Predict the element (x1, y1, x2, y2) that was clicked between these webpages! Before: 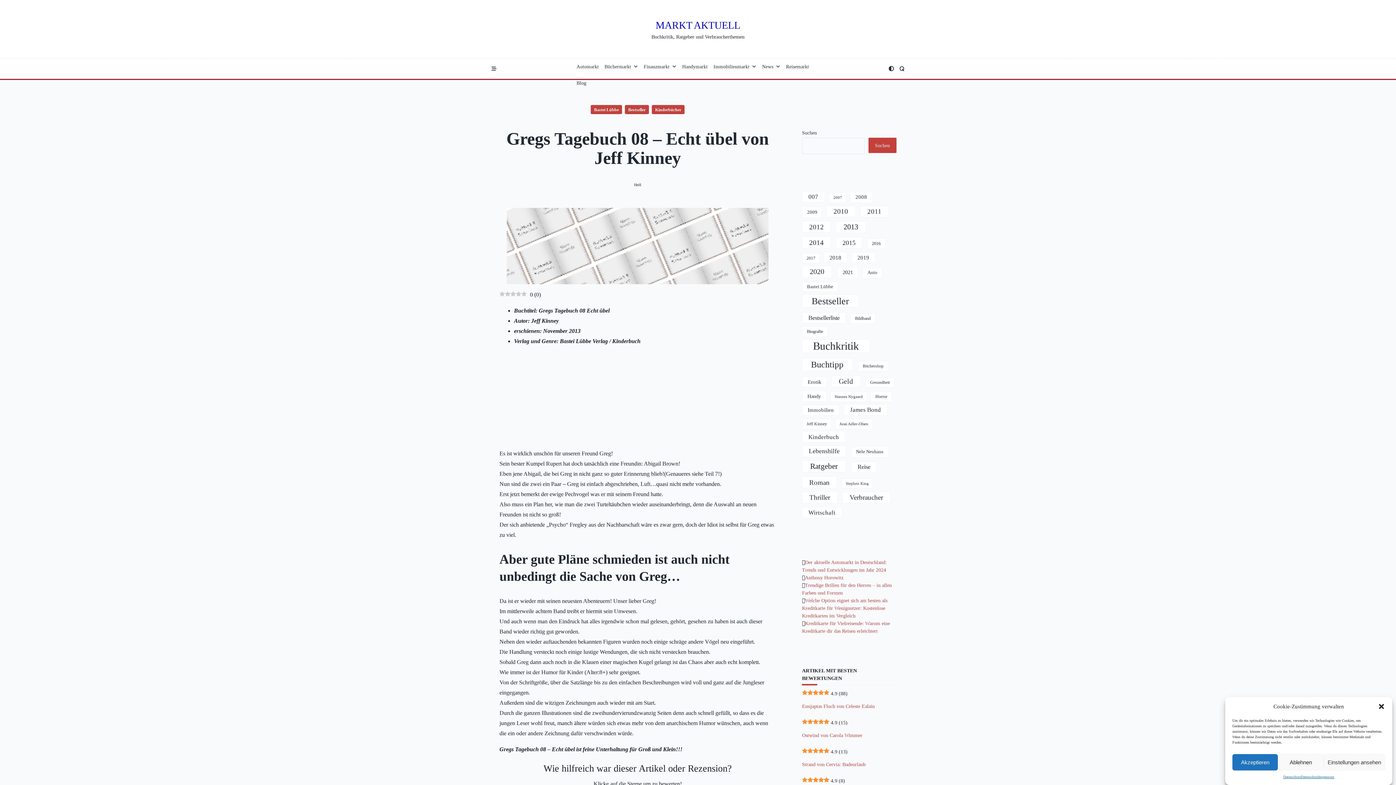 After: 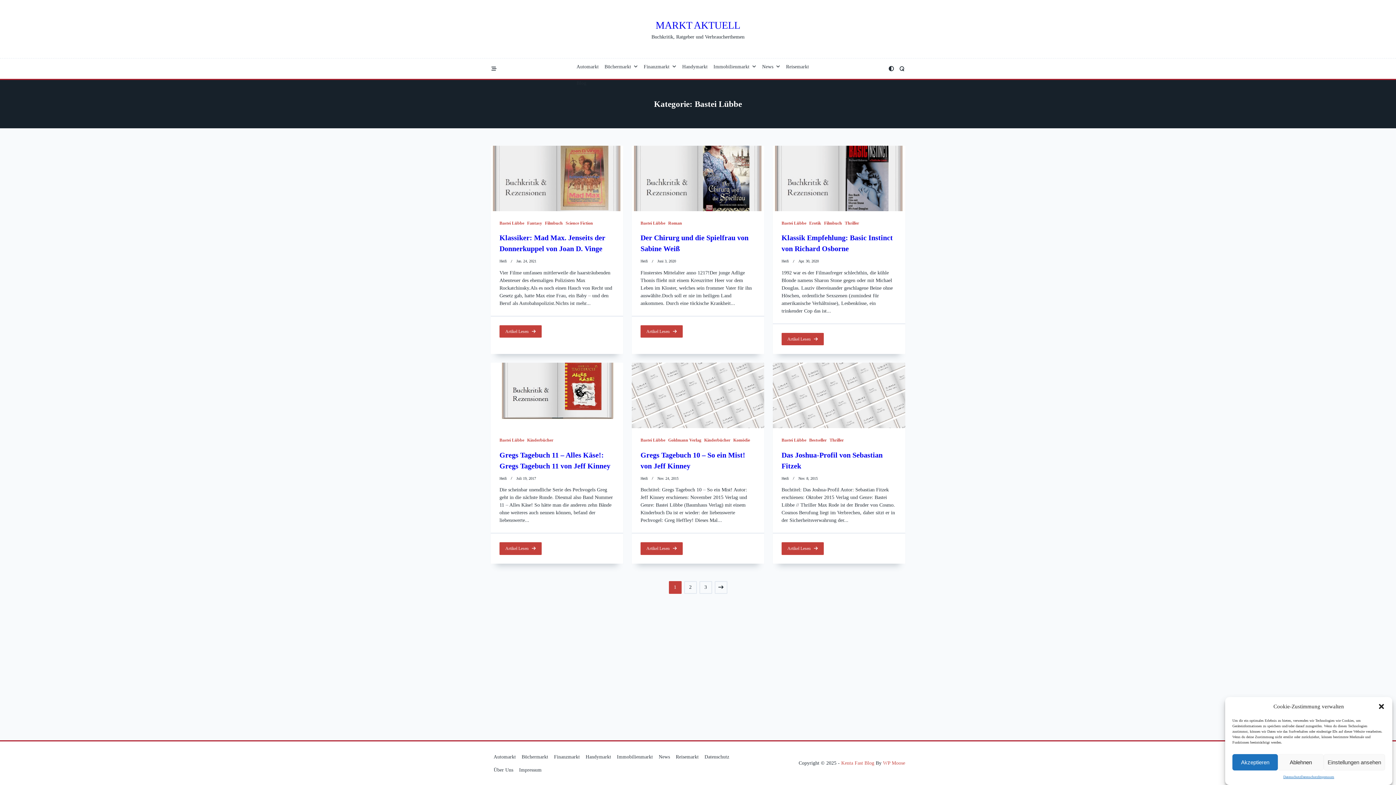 Action: bbox: (590, 105, 622, 114) label: Bastei Lübbe